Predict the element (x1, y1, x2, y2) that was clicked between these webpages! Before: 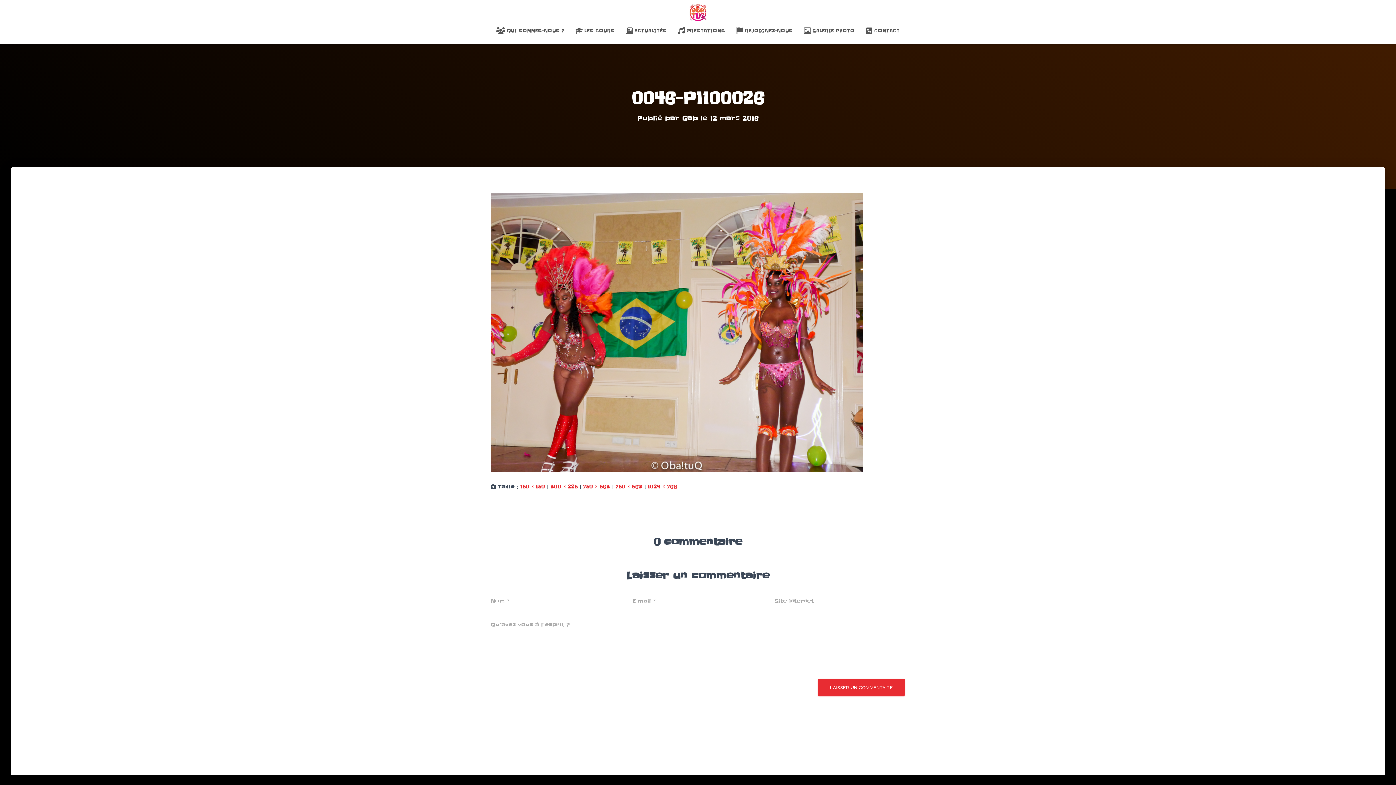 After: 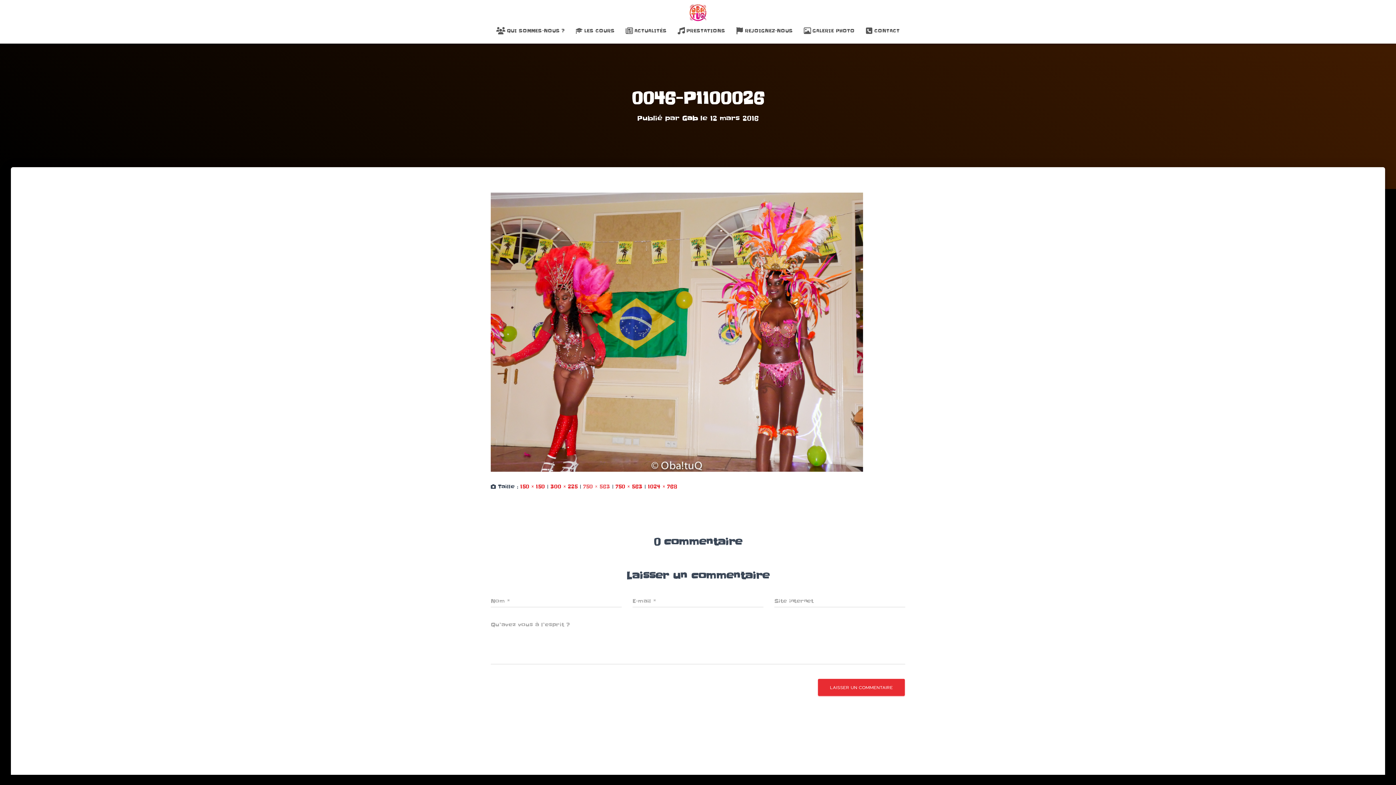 Action: label: 750 × 563 bbox: (583, 483, 610, 490)